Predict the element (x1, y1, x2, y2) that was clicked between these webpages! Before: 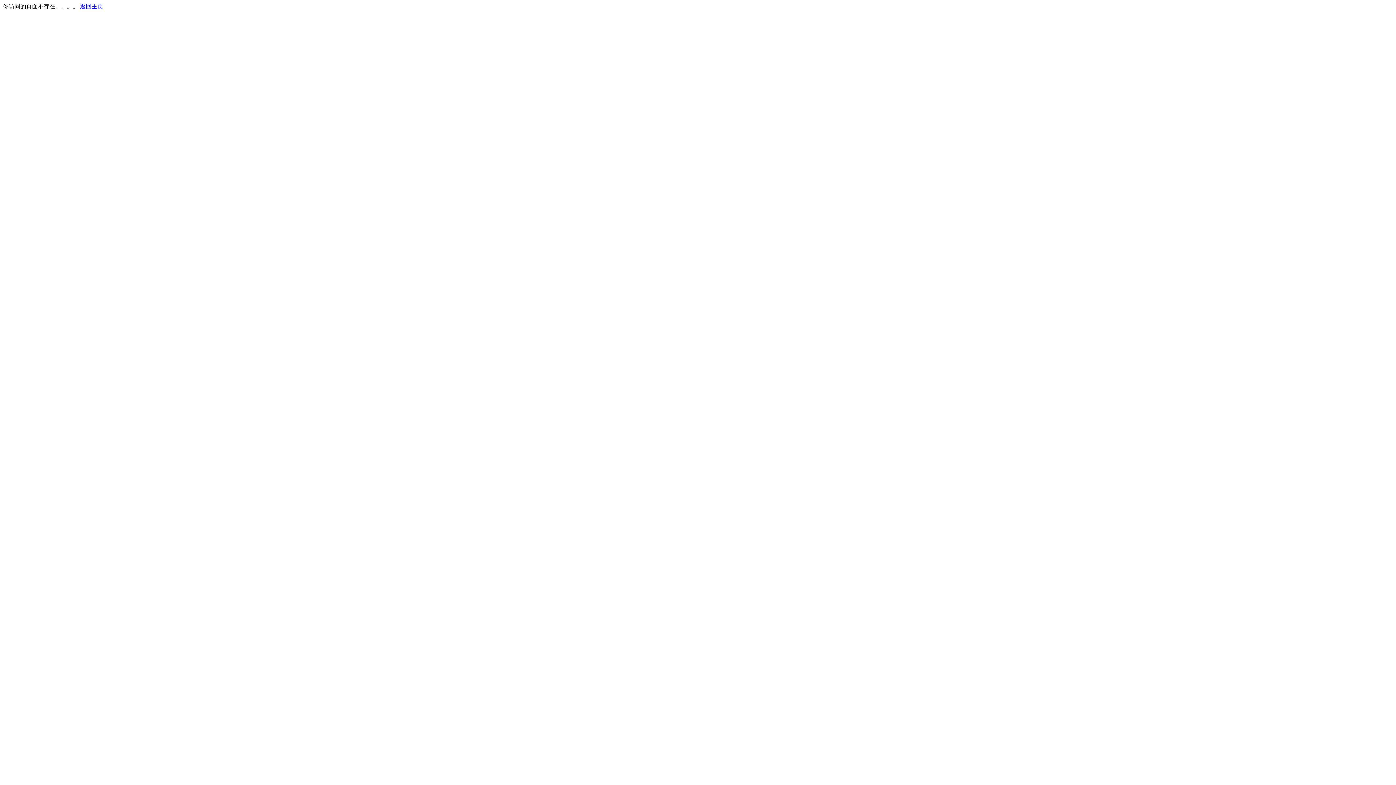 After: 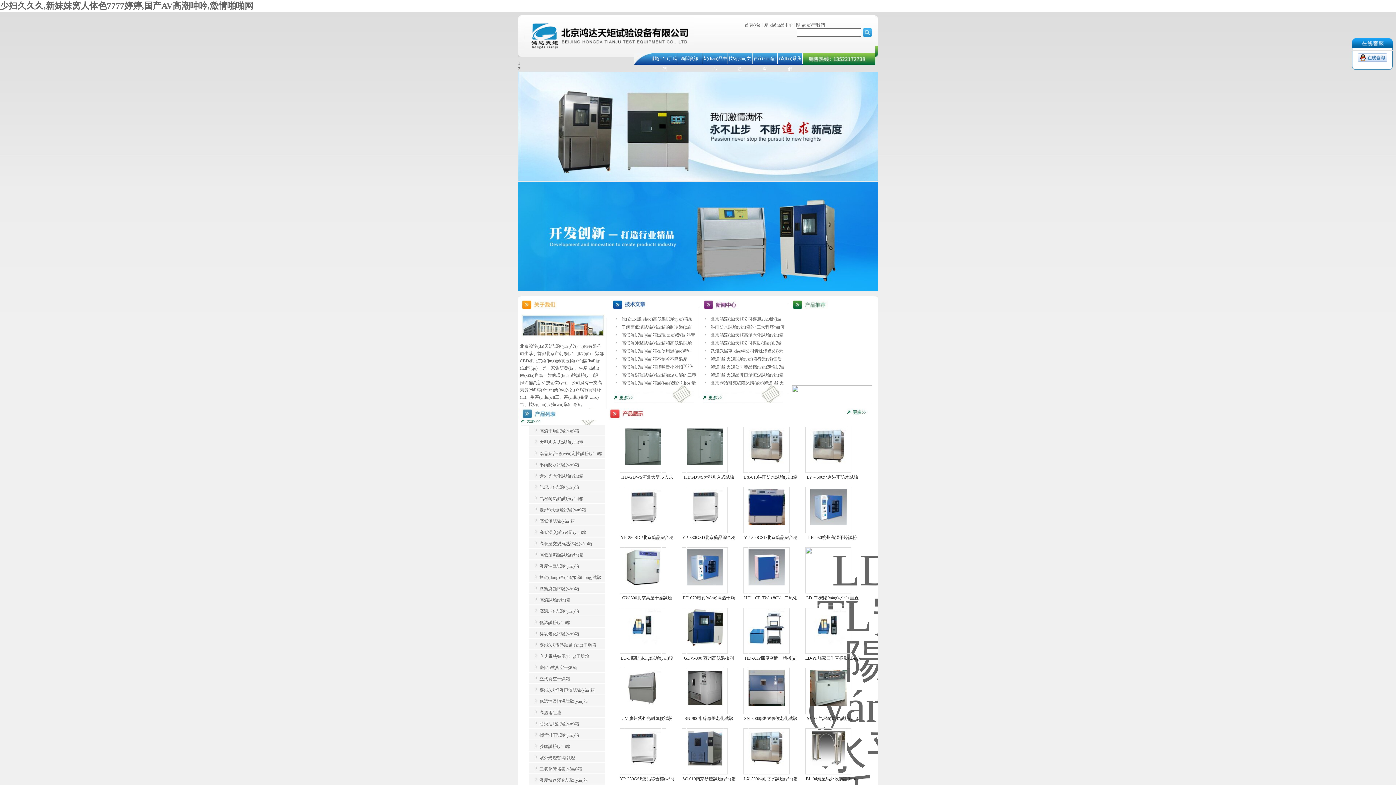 Action: label: 返回主页 bbox: (80, 3, 103, 9)